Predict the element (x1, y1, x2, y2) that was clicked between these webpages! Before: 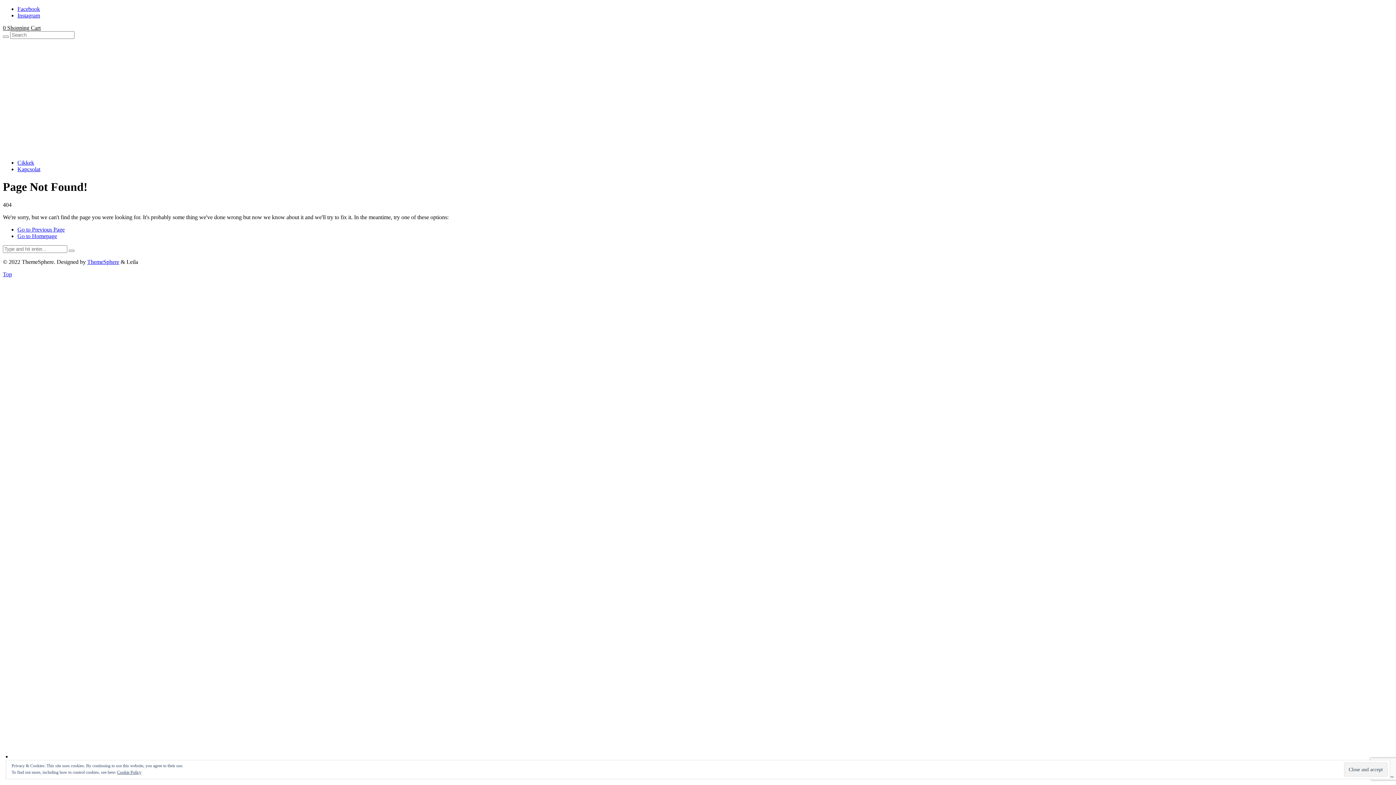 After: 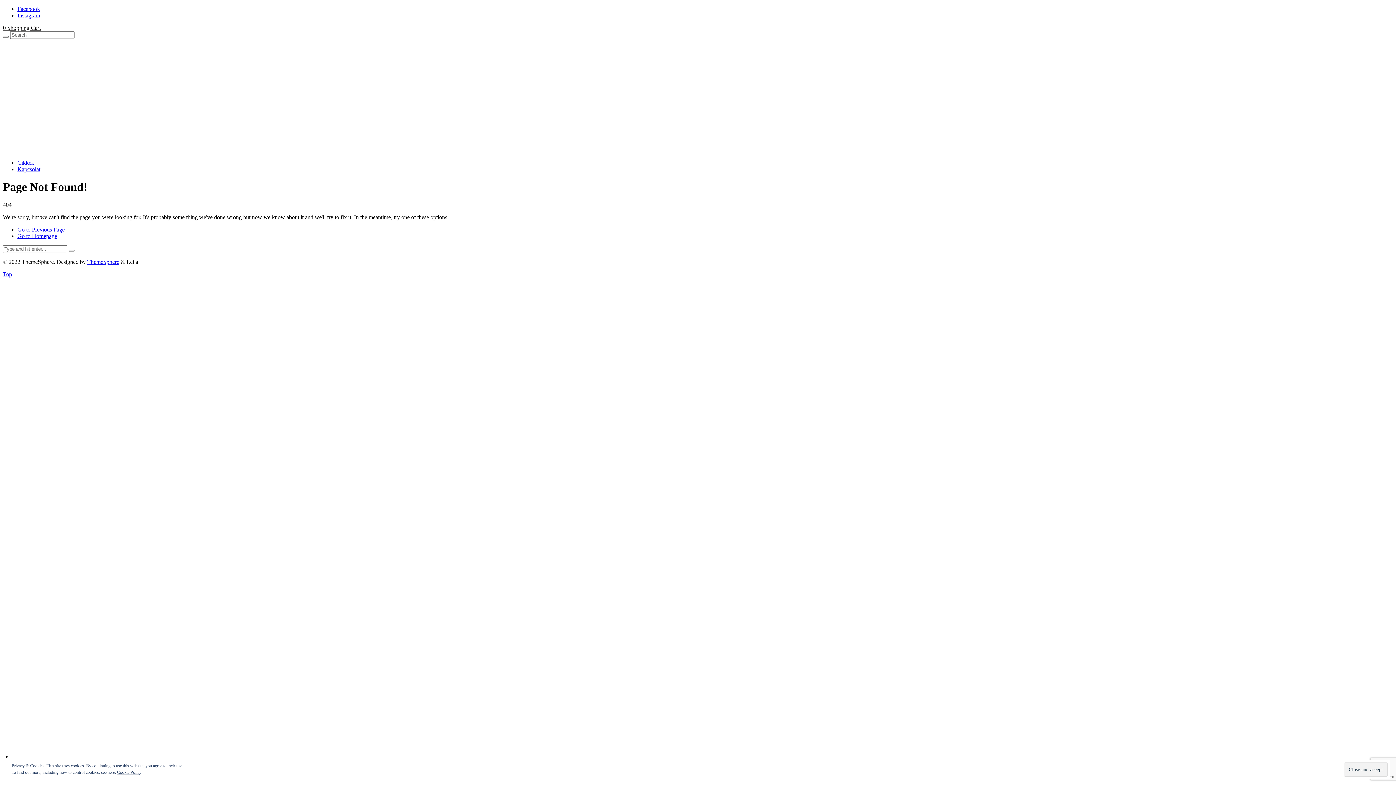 Action: label: Go to Previous Page bbox: (17, 226, 64, 232)